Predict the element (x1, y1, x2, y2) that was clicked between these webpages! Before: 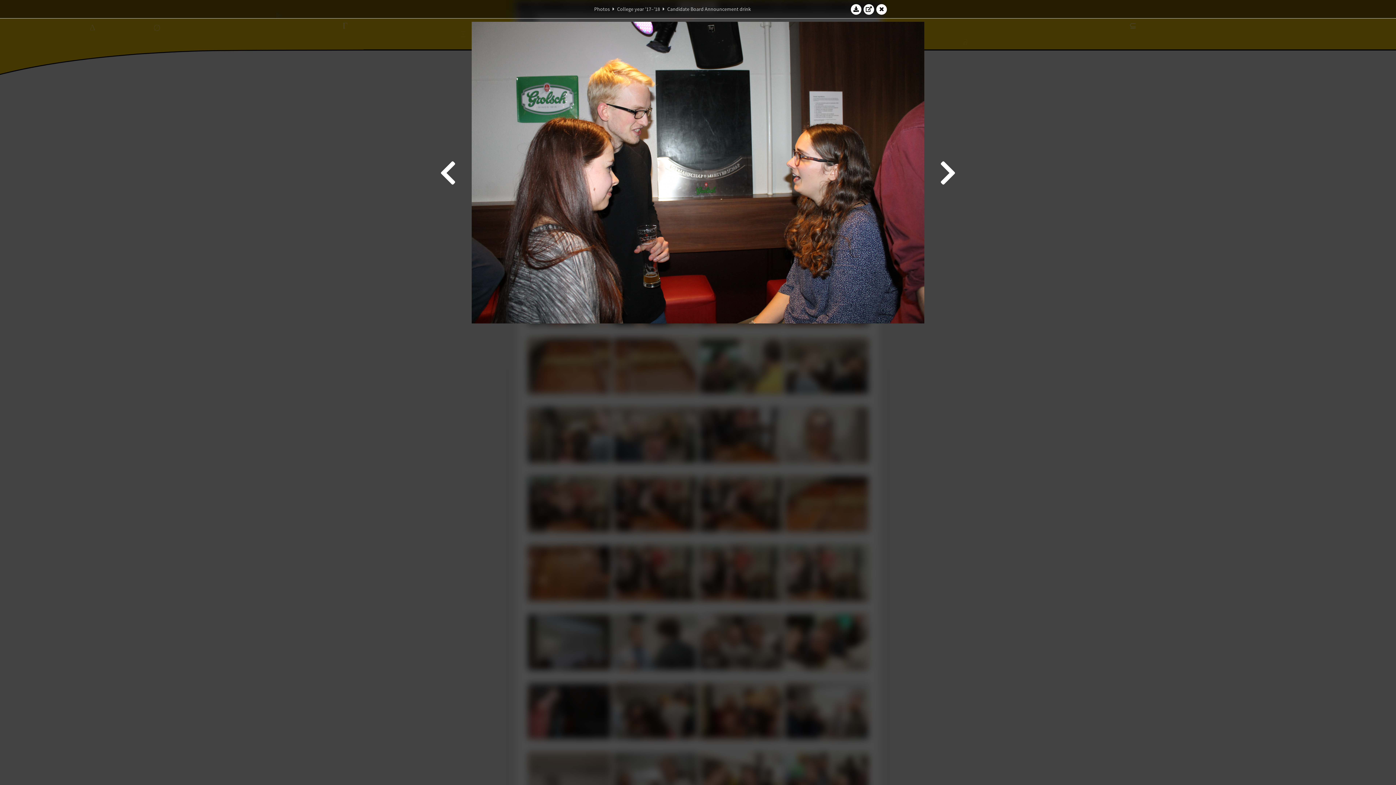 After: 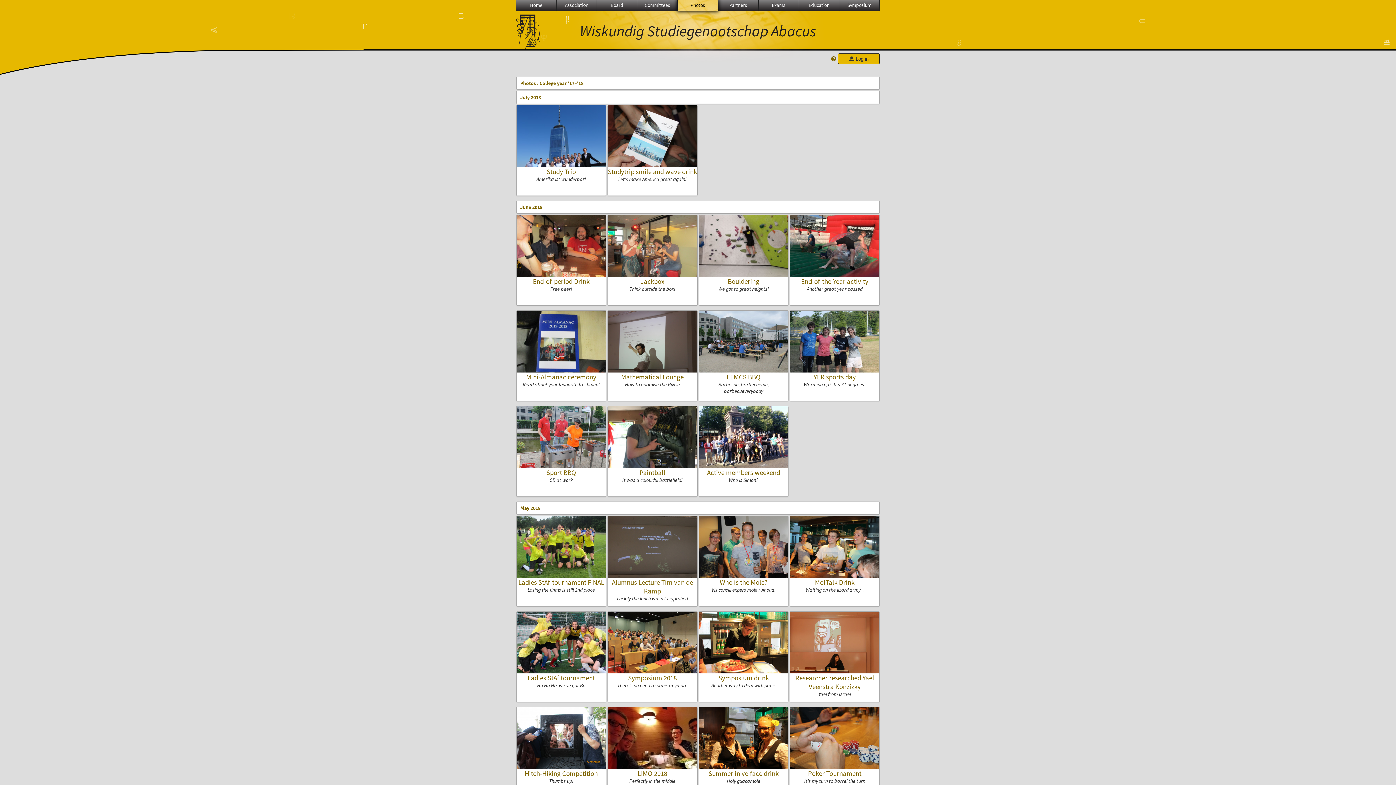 Action: bbox: (617, 5, 660, 12) label: College year '17–'18